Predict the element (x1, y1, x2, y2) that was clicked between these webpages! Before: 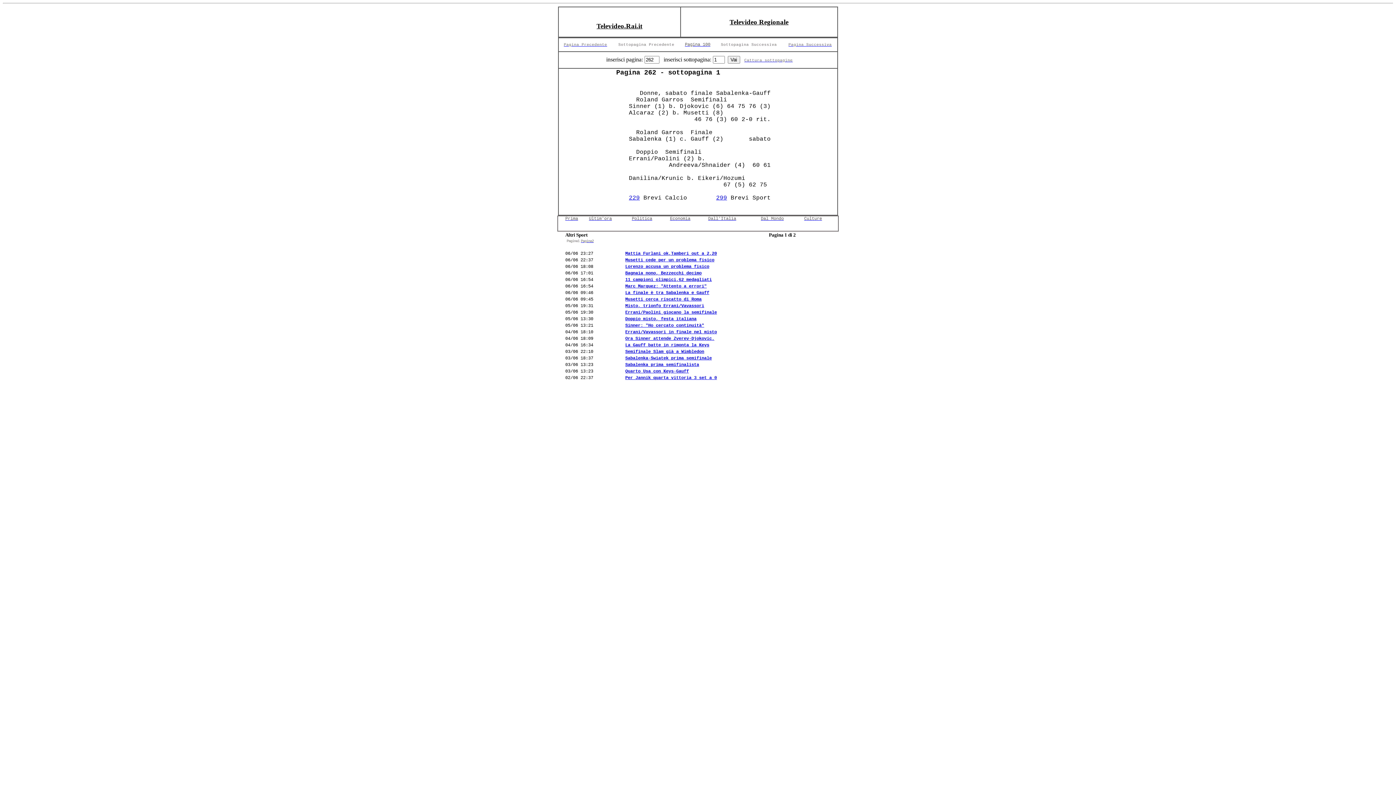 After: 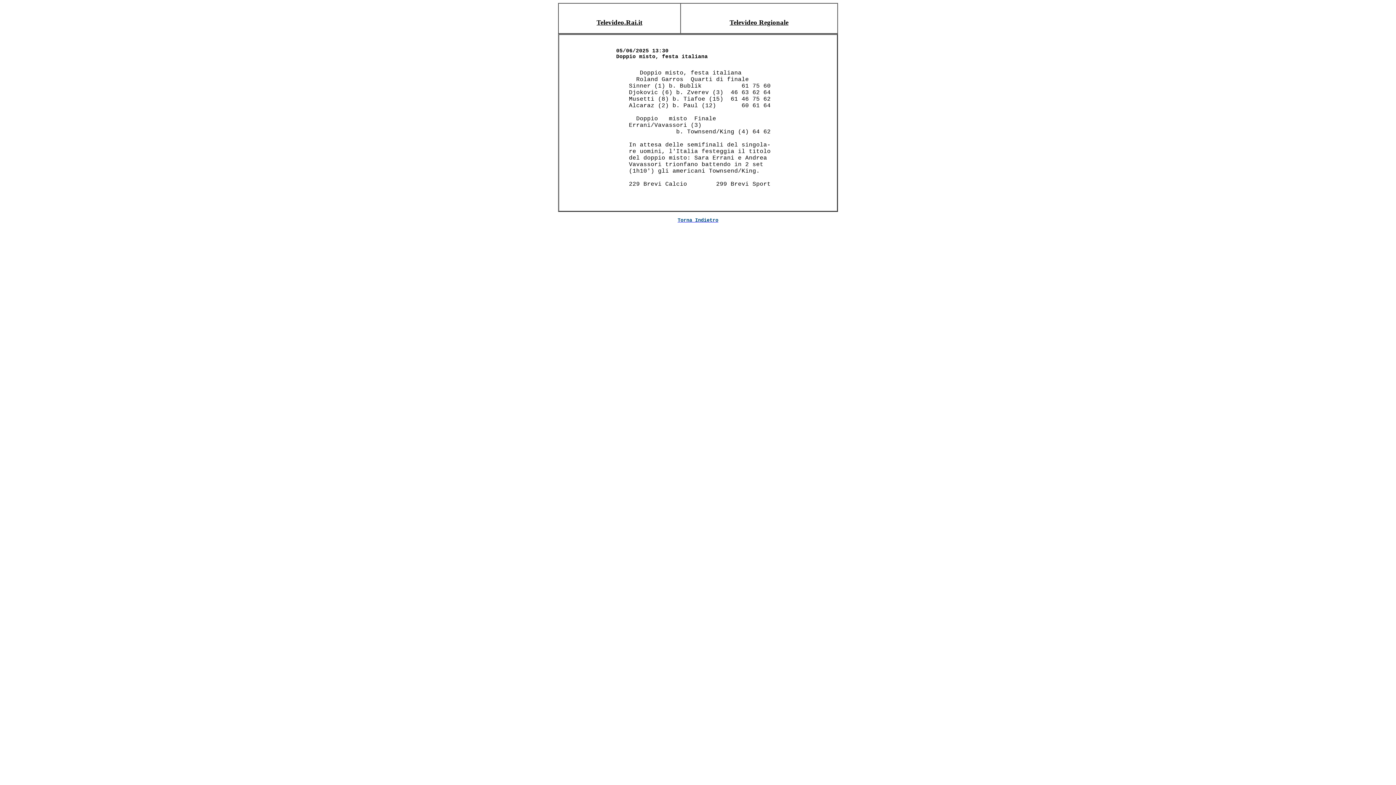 Action: label: Doppio misto, festa italiana bbox: (625, 315, 696, 321)